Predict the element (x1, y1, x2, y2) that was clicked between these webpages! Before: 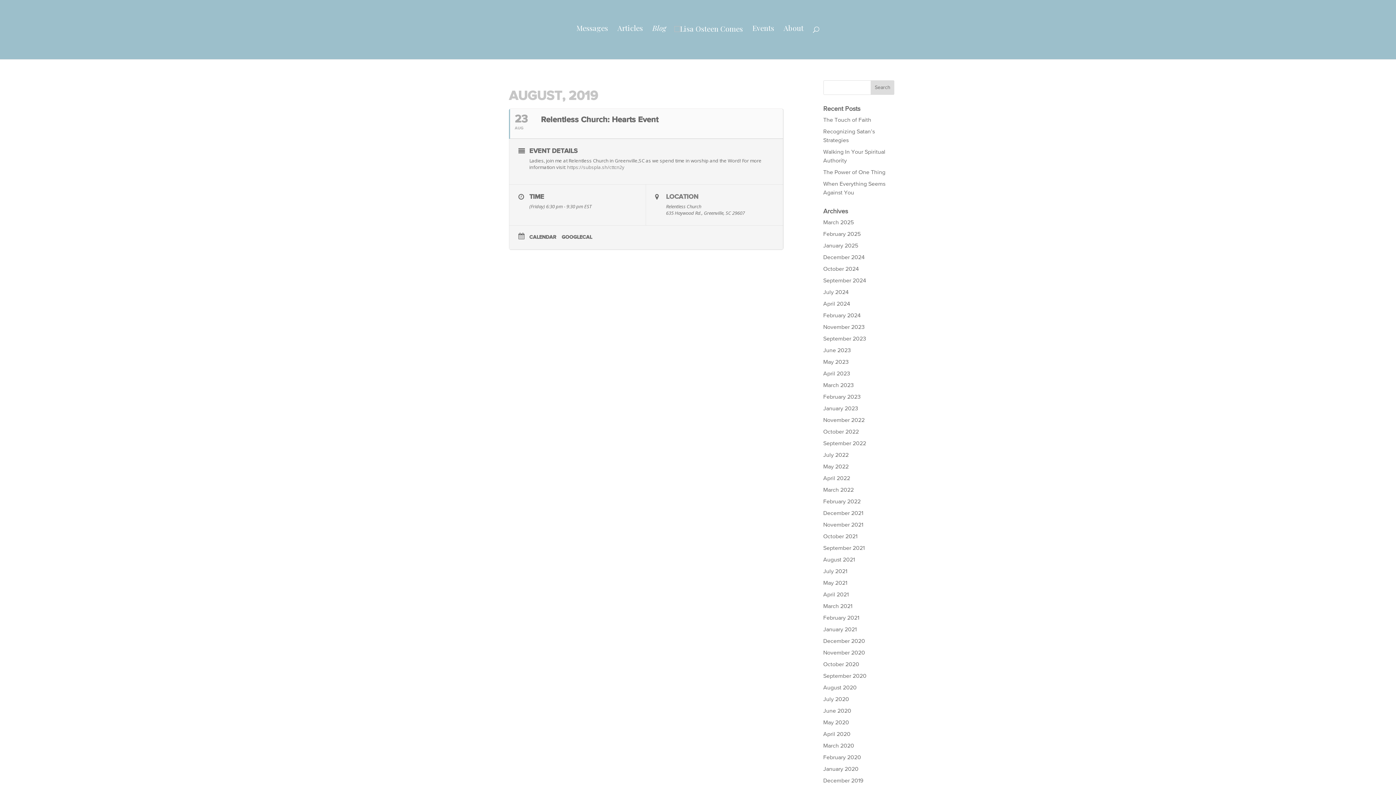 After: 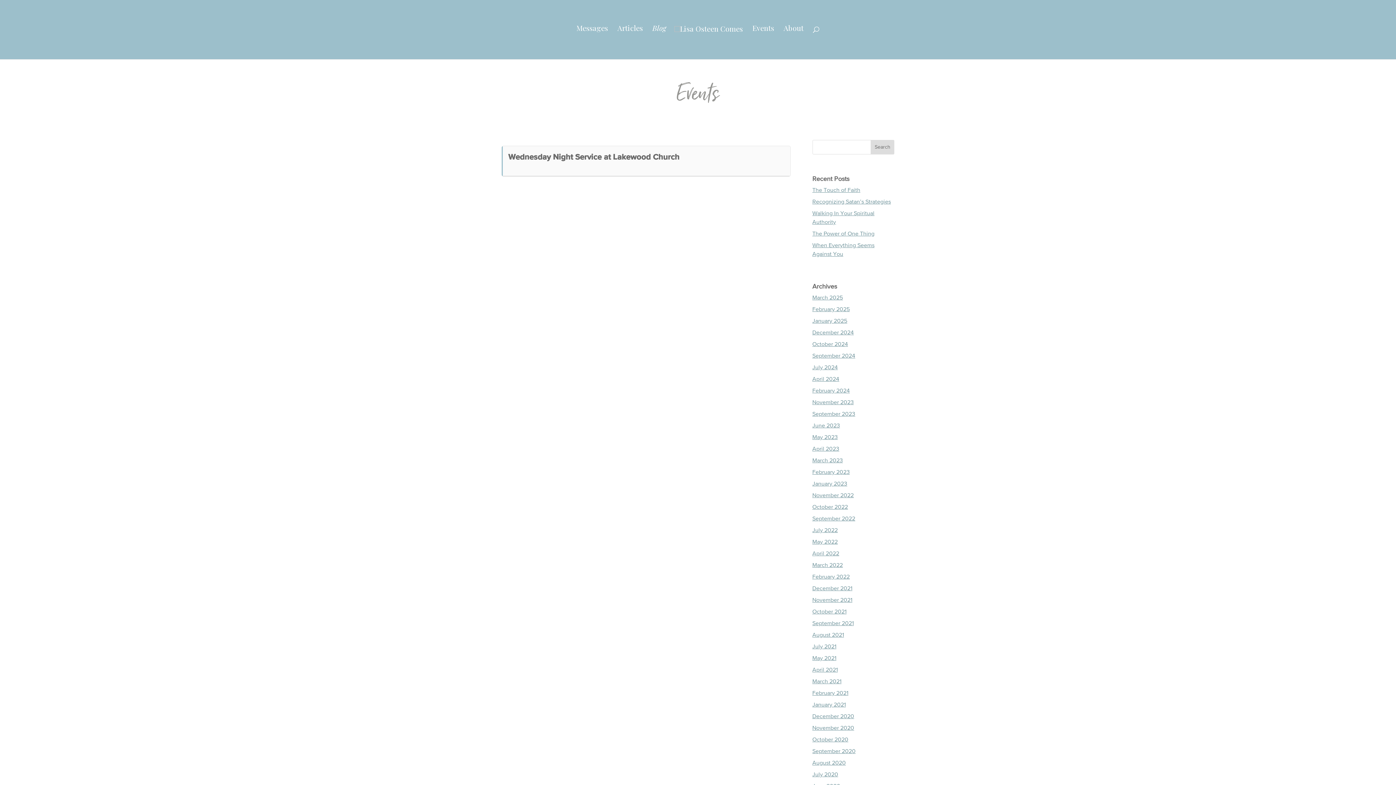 Action: label: Events bbox: (752, 25, 774, 56)